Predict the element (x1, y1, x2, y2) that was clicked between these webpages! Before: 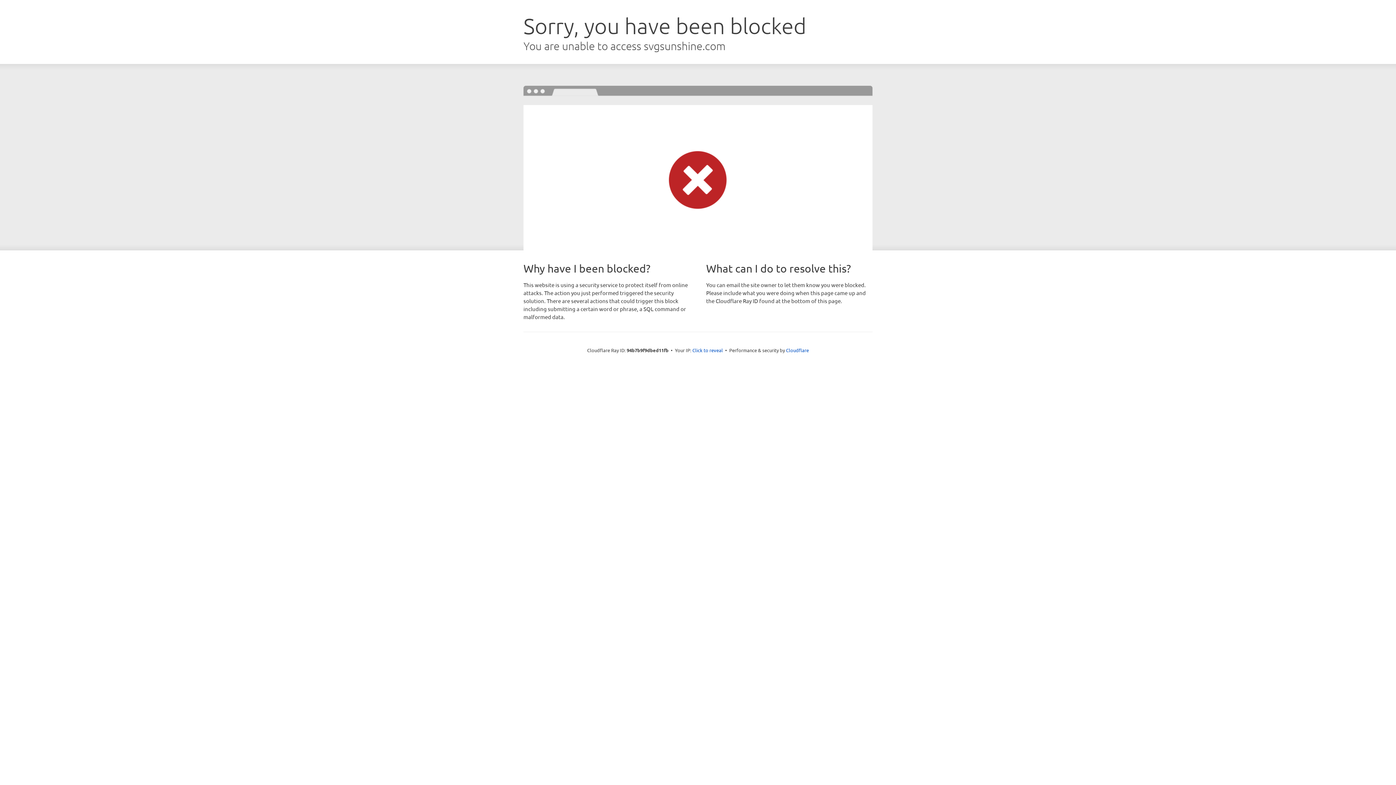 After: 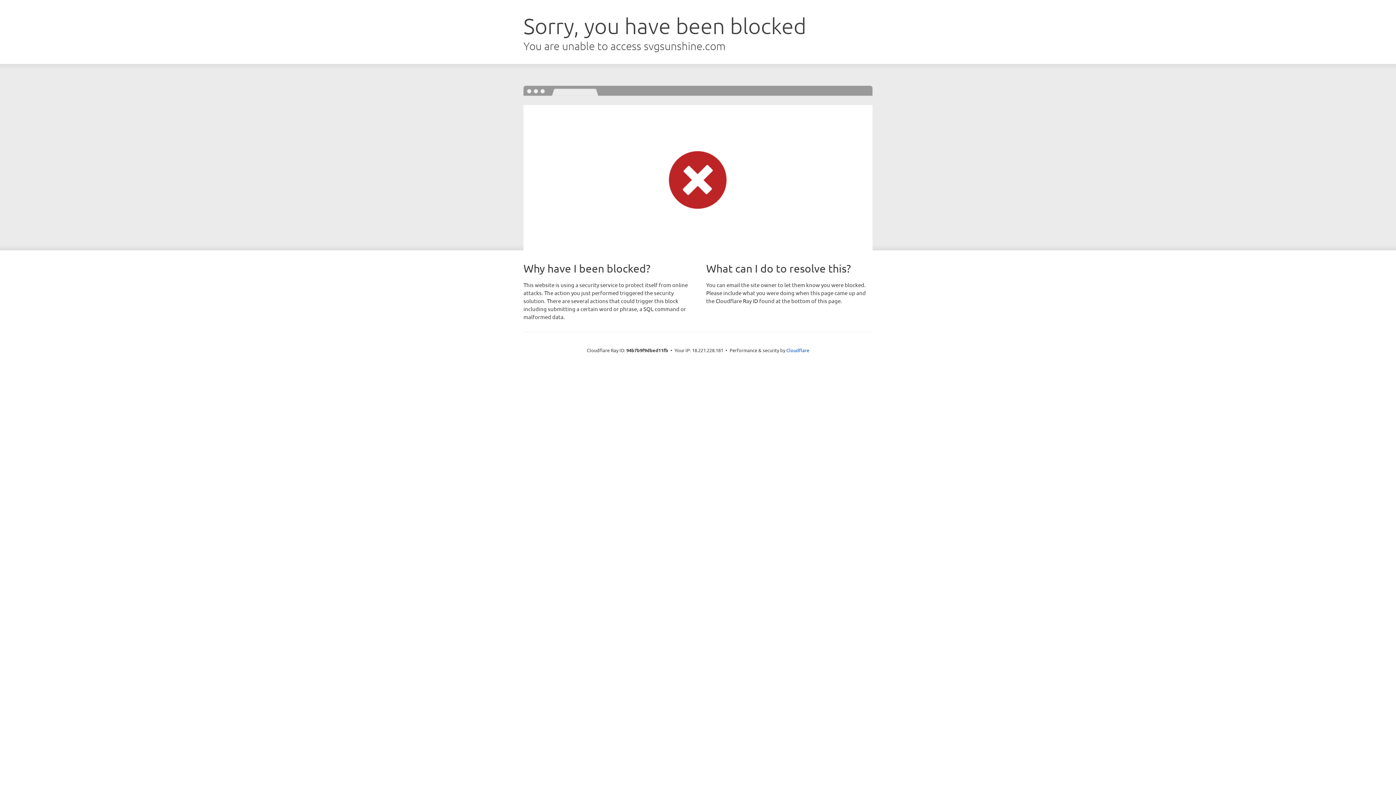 Action: bbox: (692, 346, 723, 353) label: Click to reveal